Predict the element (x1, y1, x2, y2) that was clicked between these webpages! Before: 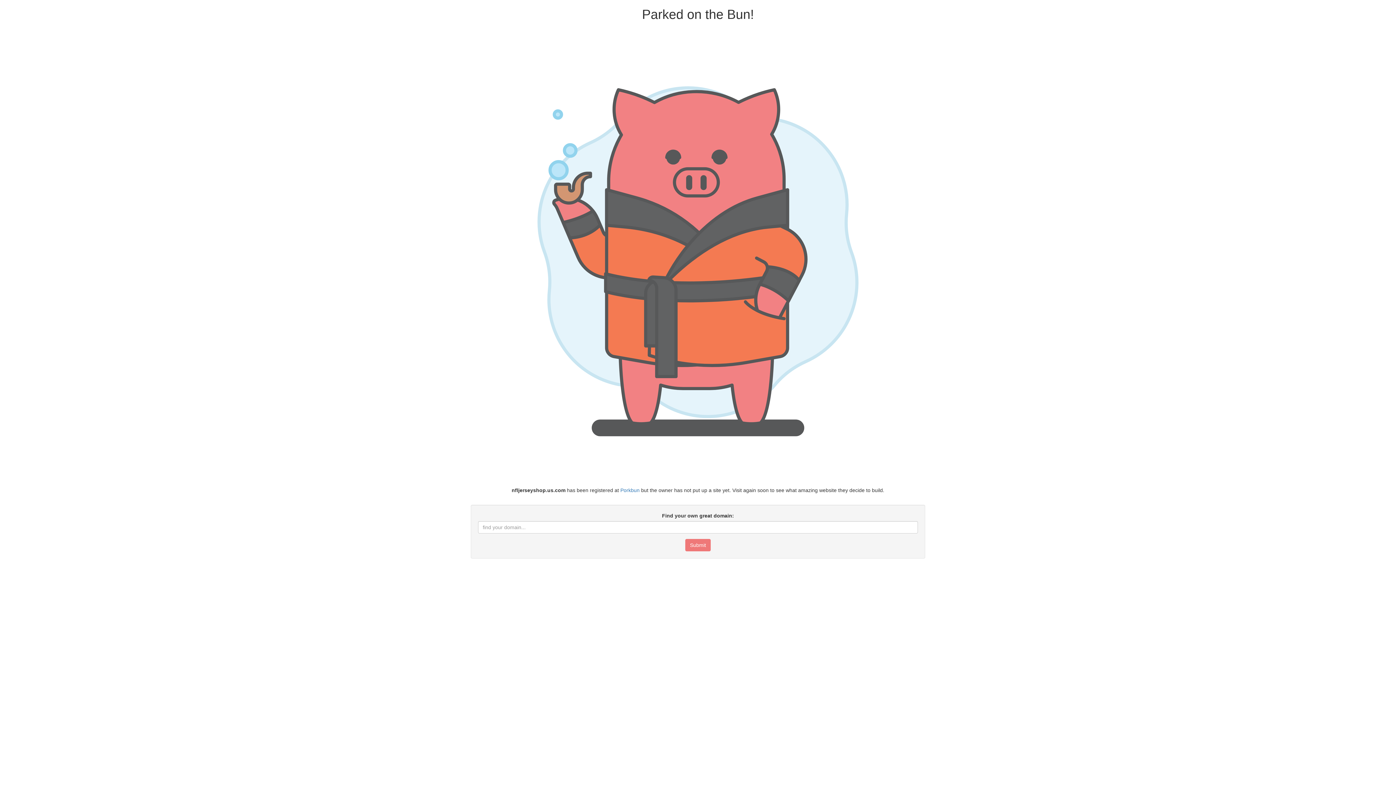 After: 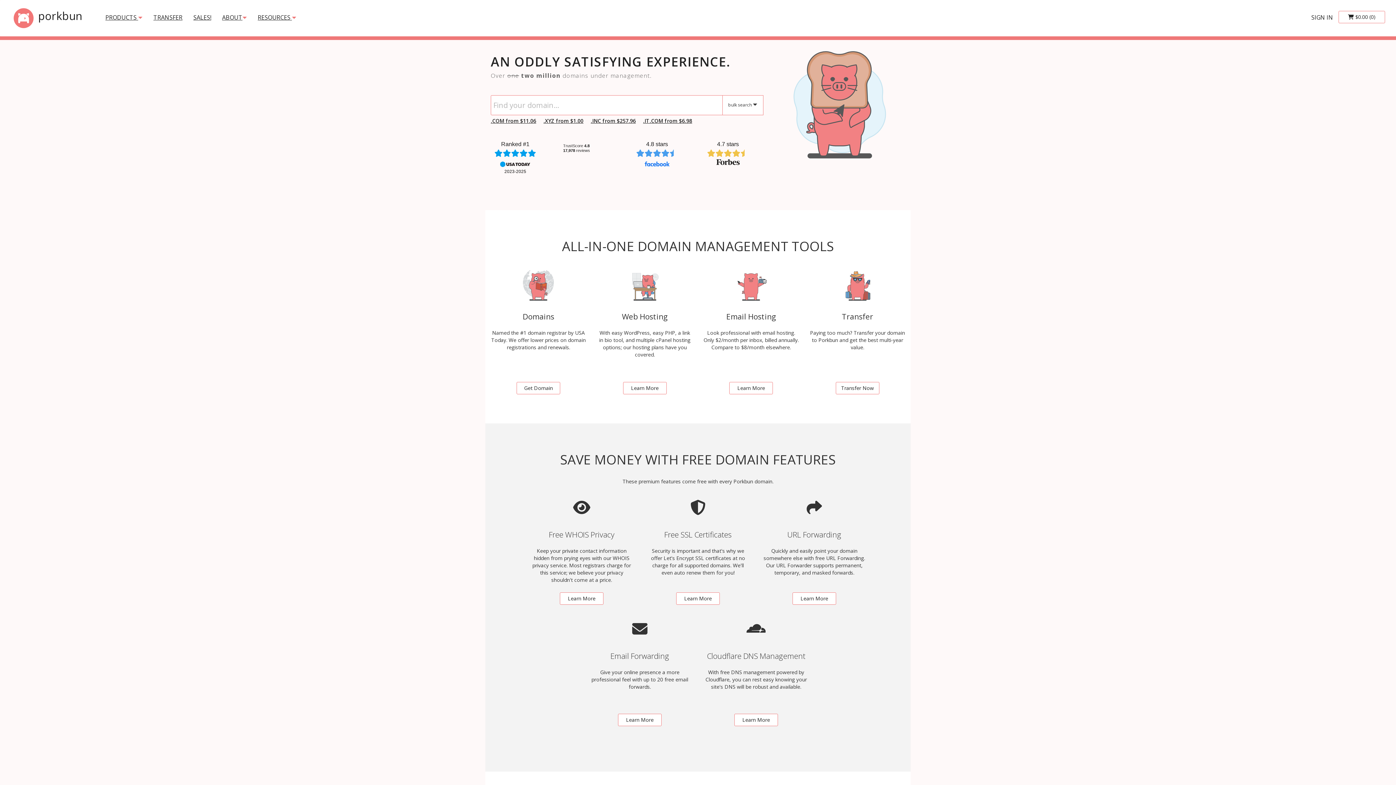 Action: bbox: (620, 487, 639, 493) label: Porkbun